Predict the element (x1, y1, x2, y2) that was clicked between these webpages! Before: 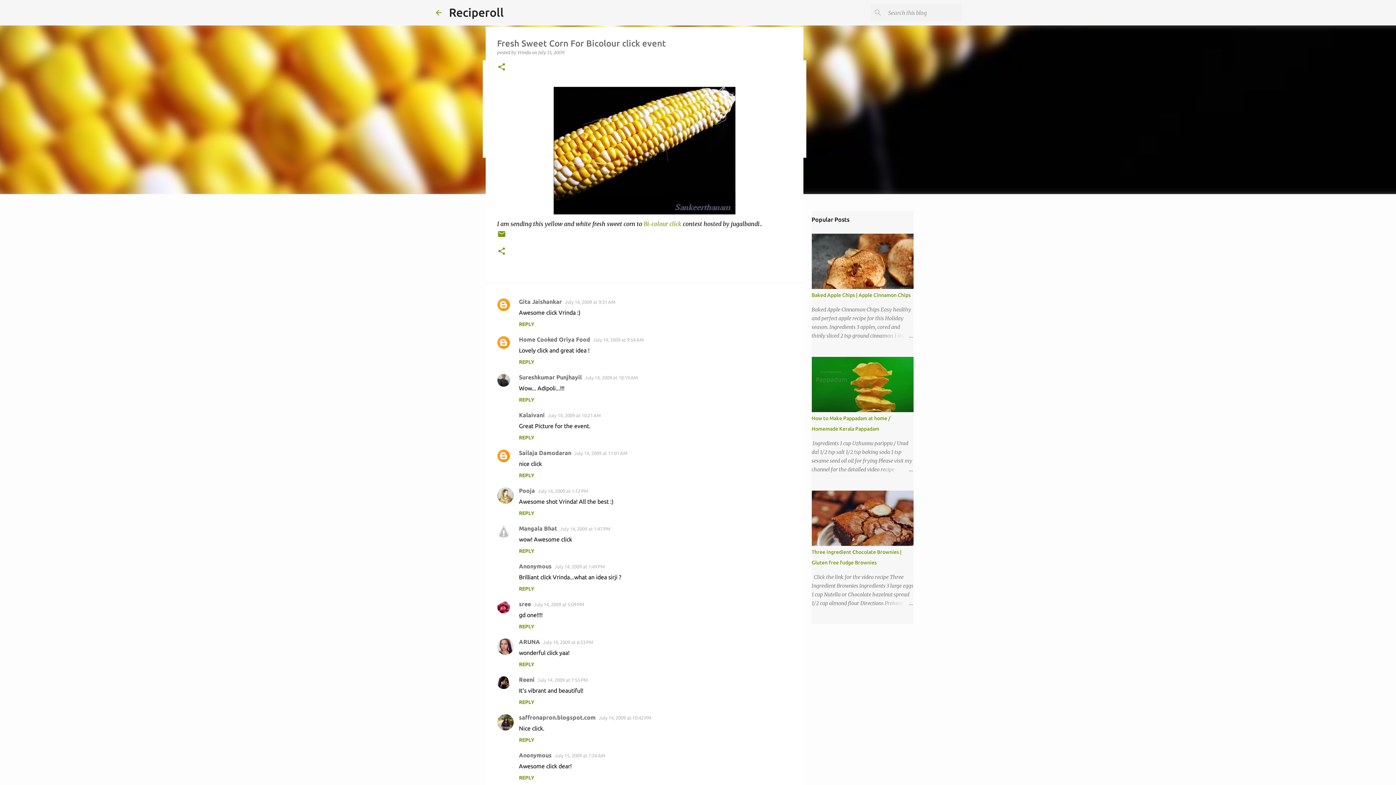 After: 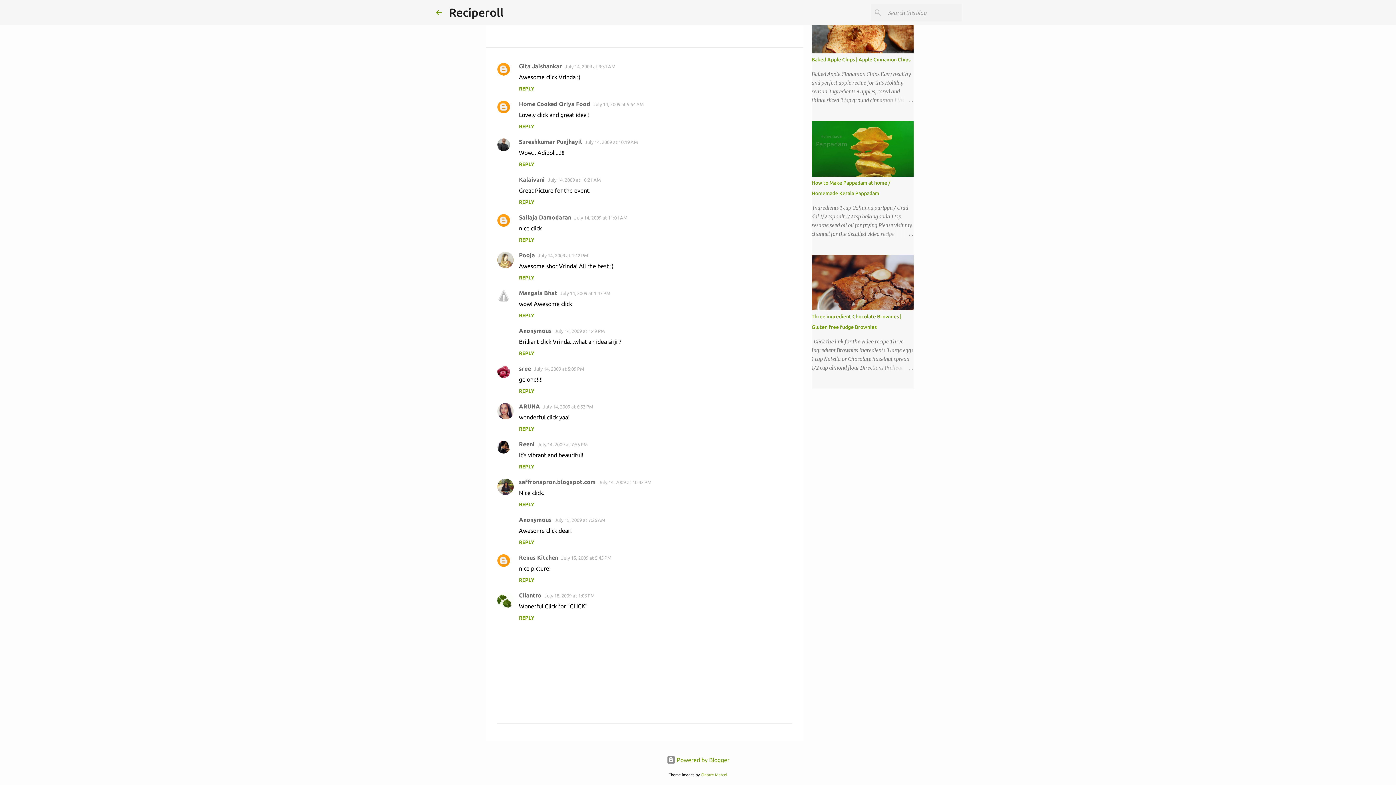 Action: bbox: (574, 450, 627, 456) label: July 14, 2009 at 11:01 AM